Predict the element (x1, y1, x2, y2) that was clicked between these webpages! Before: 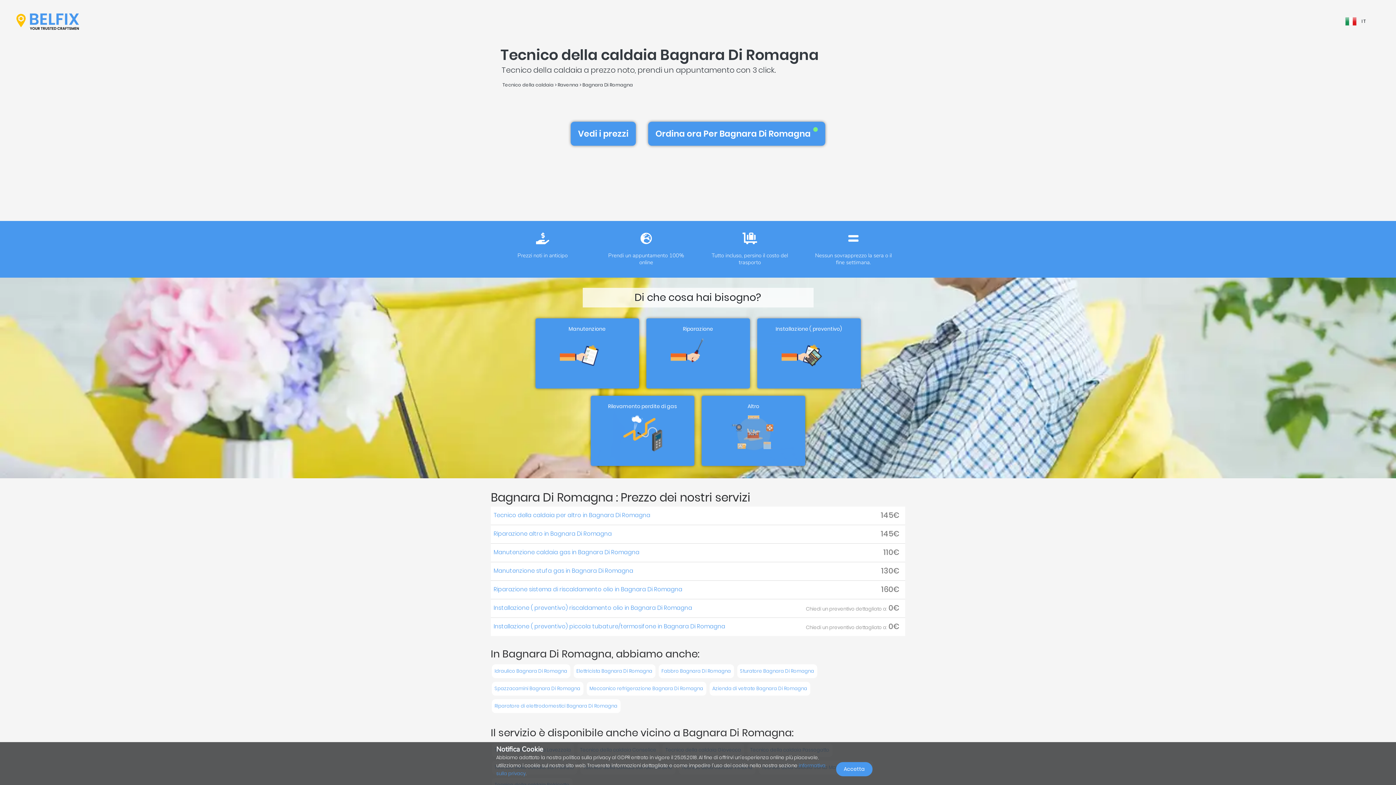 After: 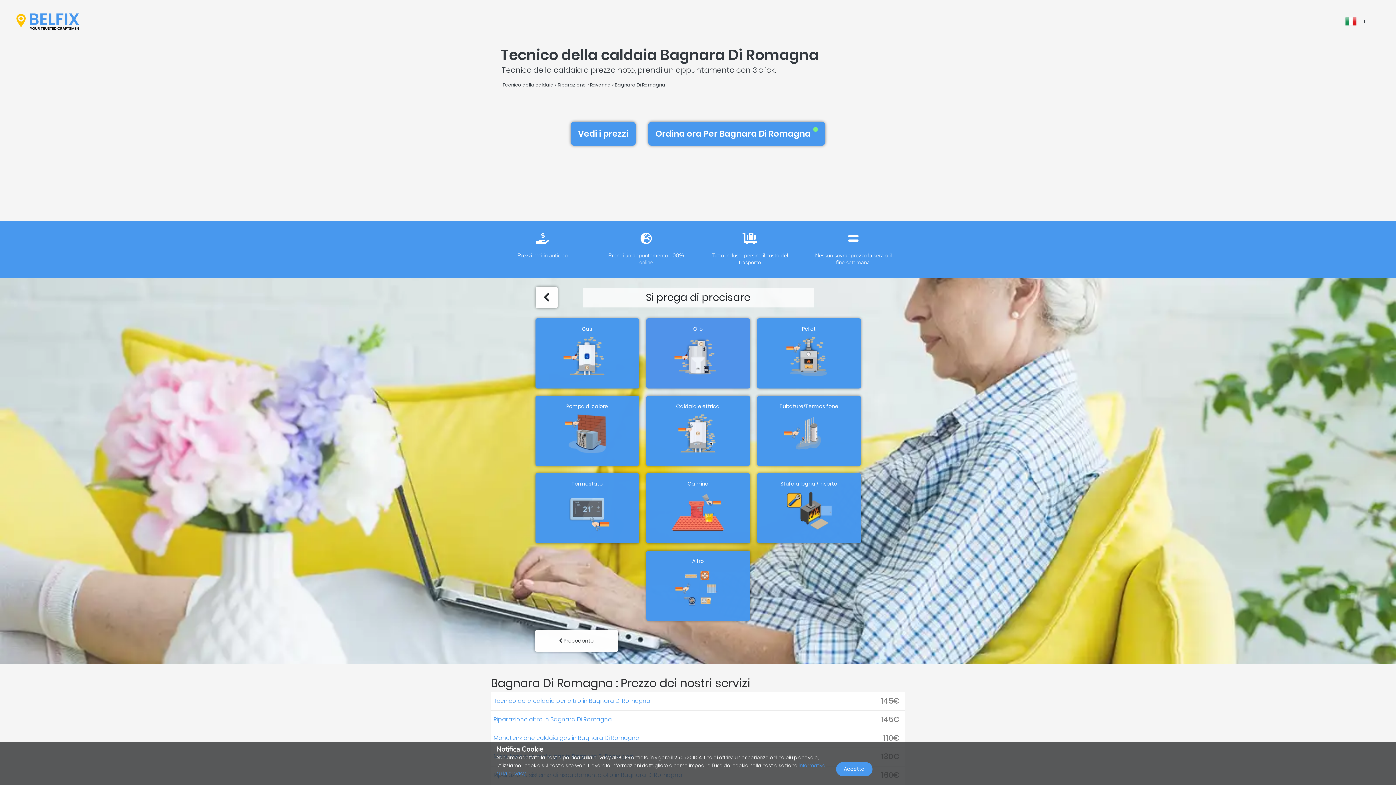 Action: bbox: (646, 318, 750, 388) label: Riparazione